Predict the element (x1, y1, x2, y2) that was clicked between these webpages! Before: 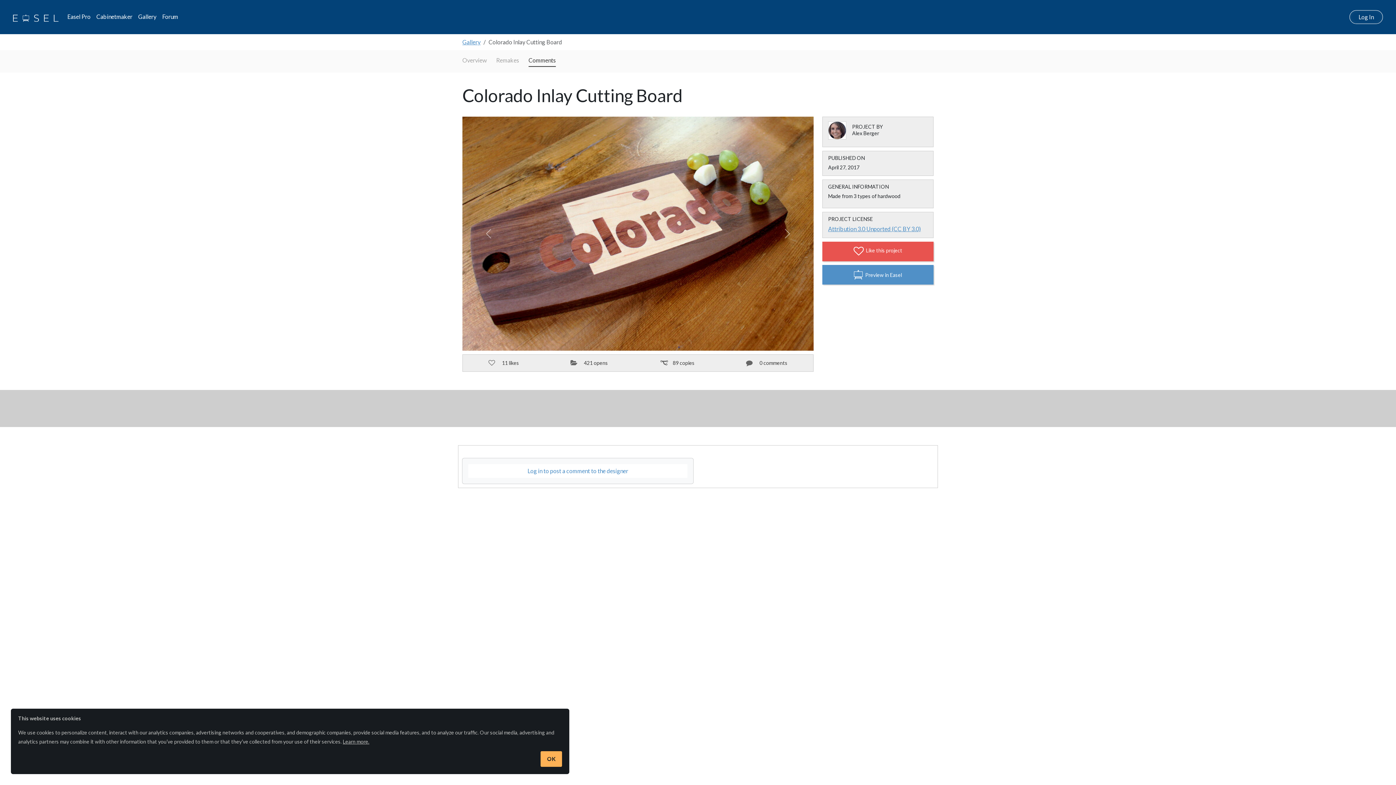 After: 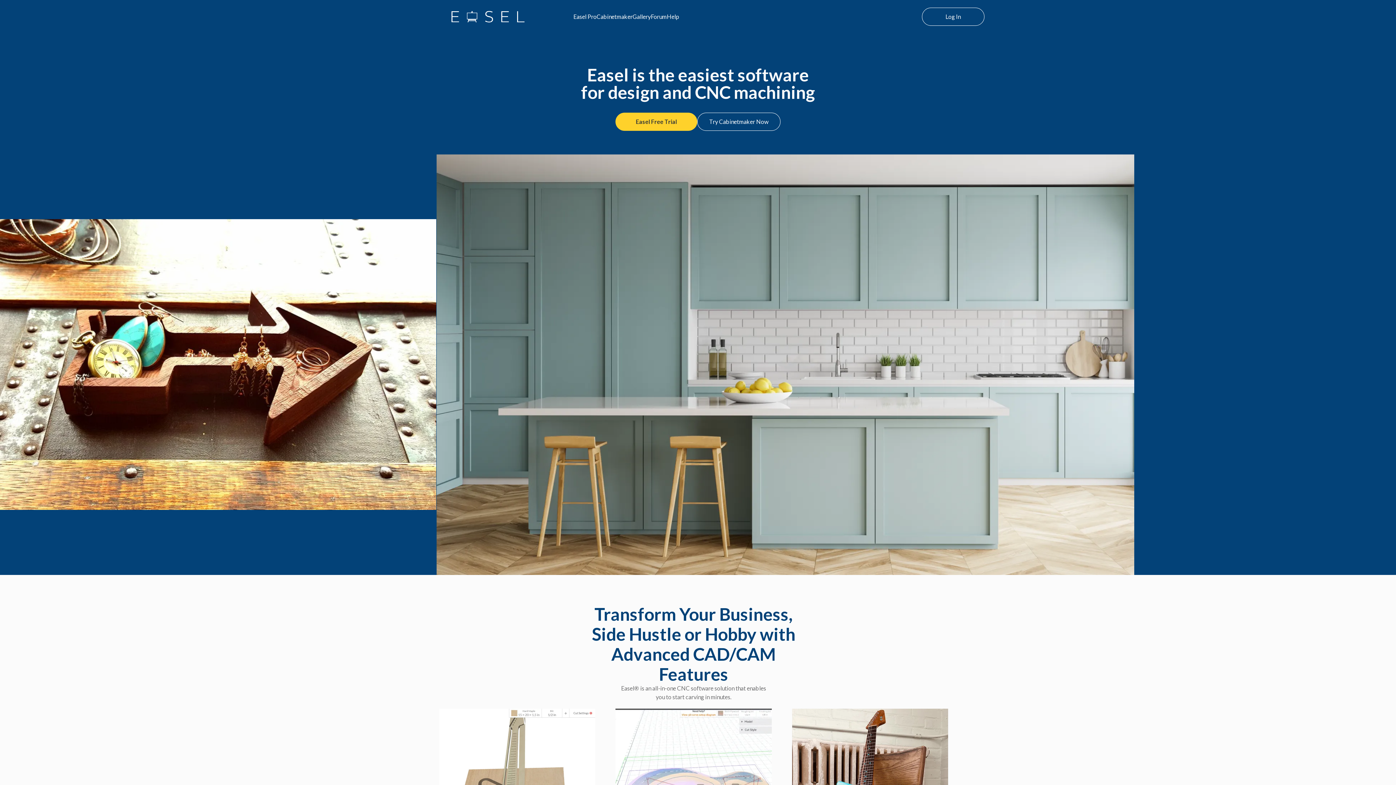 Action: label: home bbox: (13, 9, 58, 24)